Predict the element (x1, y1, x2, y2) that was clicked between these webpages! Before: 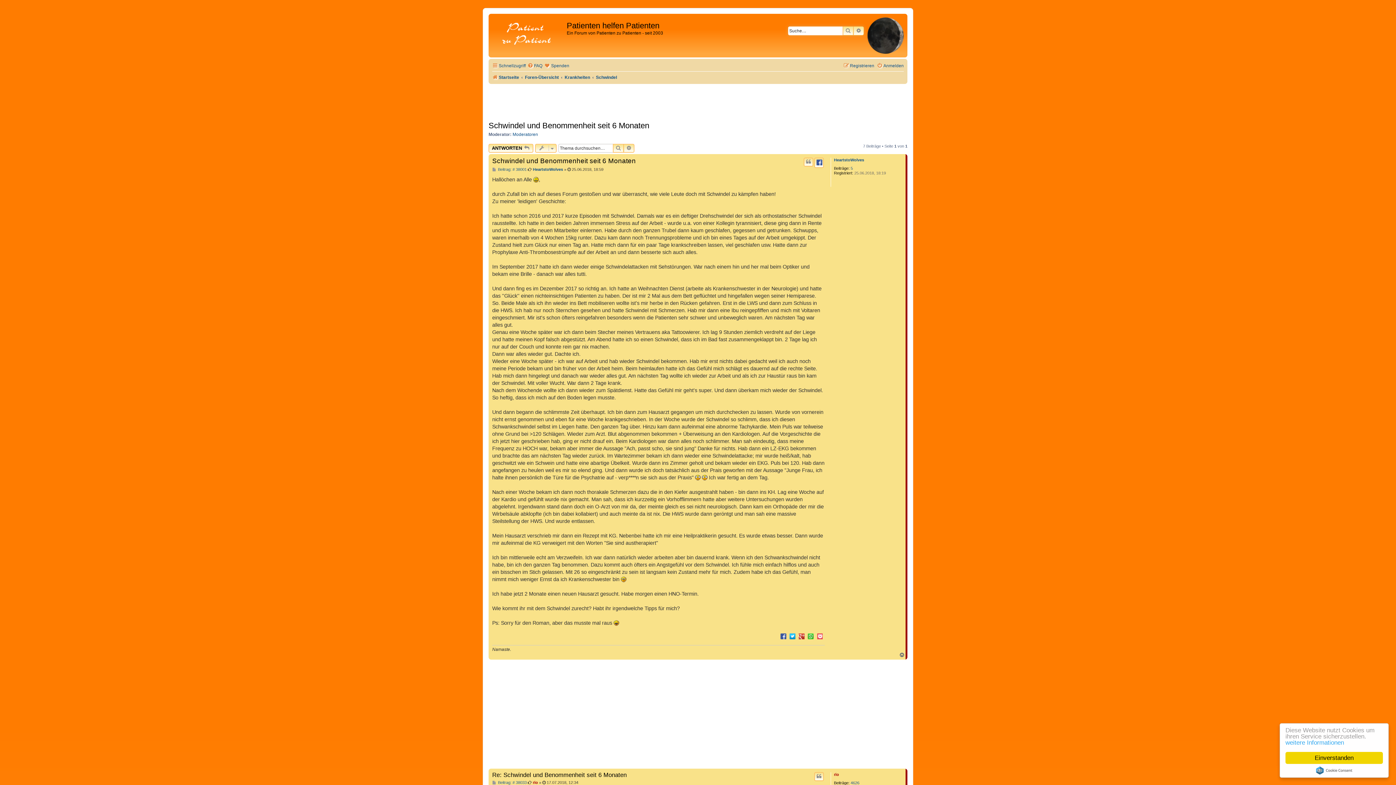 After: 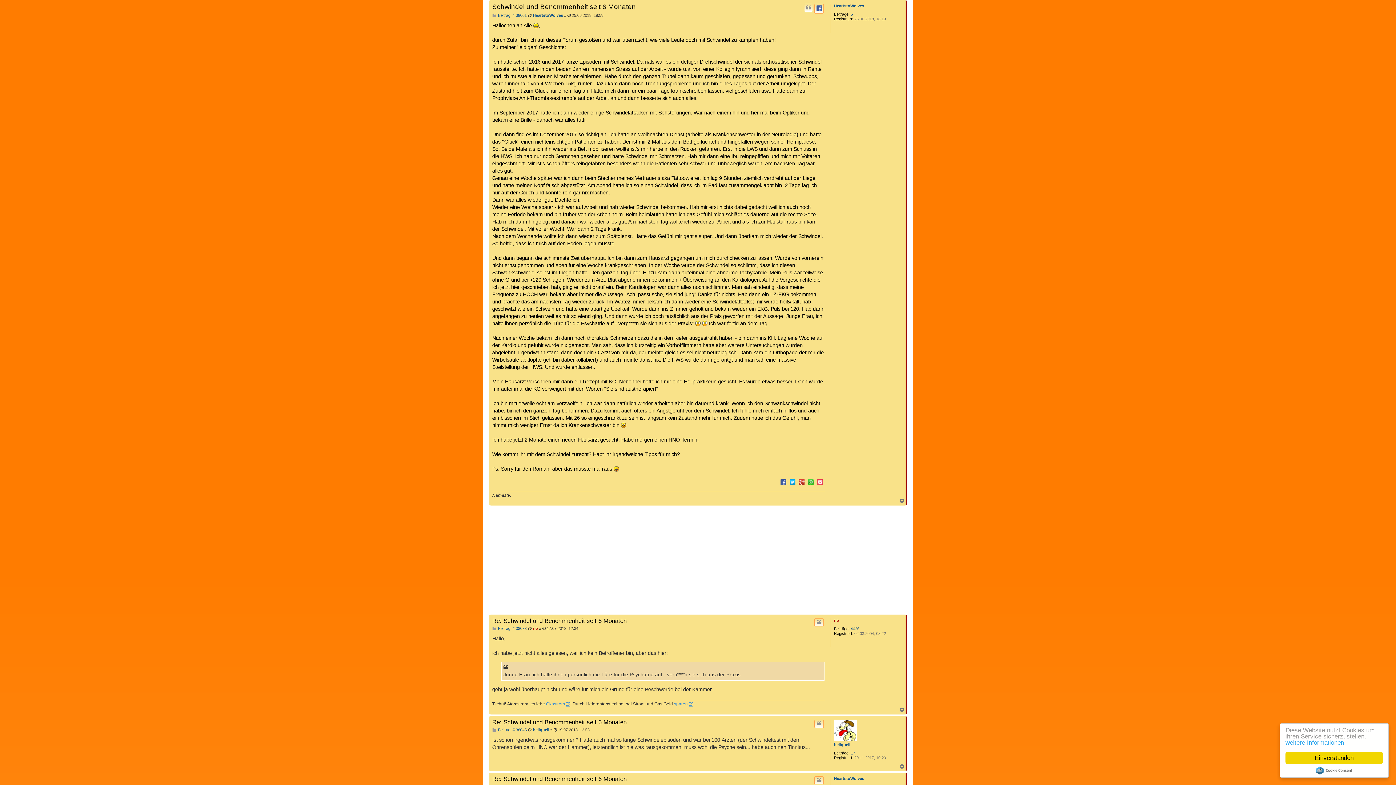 Action: bbox: (492, 157, 636, 165) label: Schwindel und Benommenheit seit 6 Monaten